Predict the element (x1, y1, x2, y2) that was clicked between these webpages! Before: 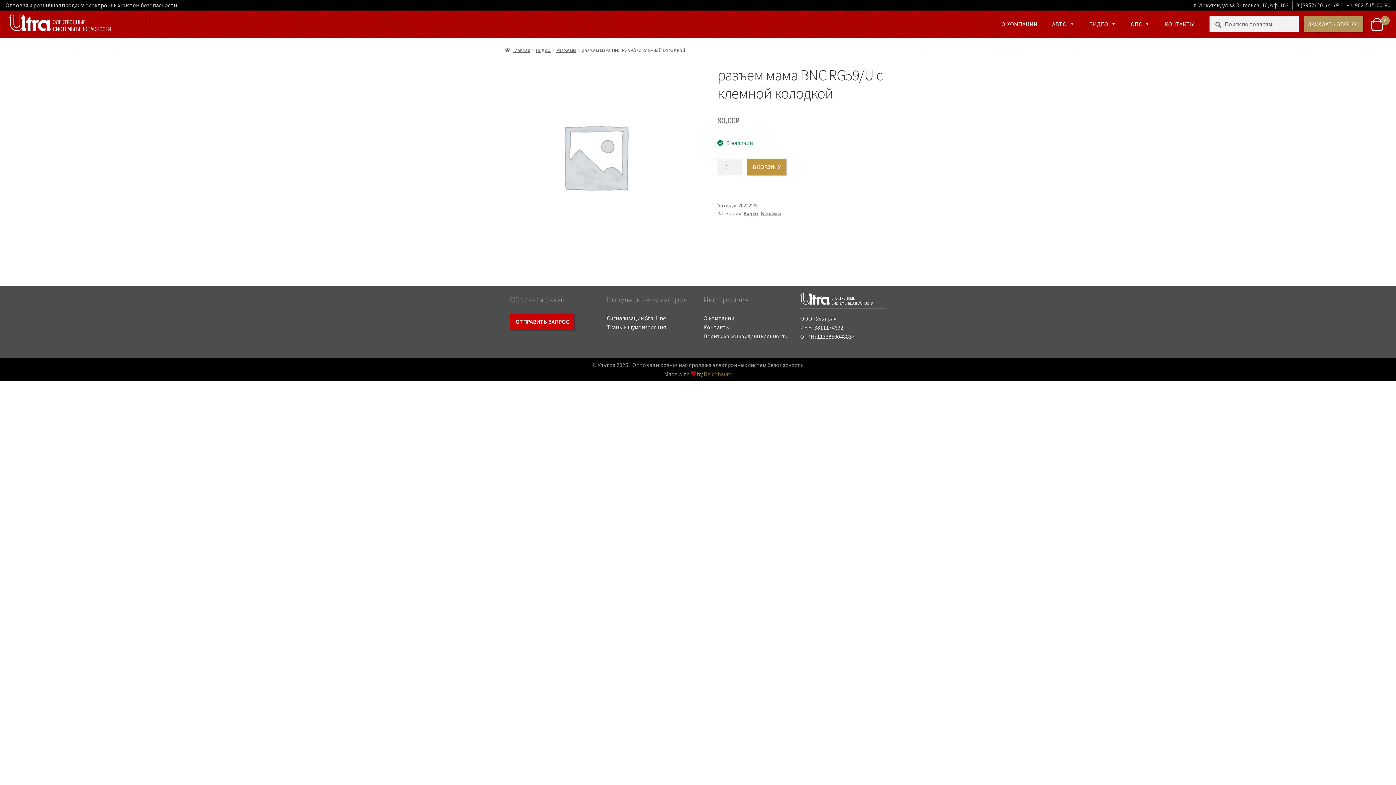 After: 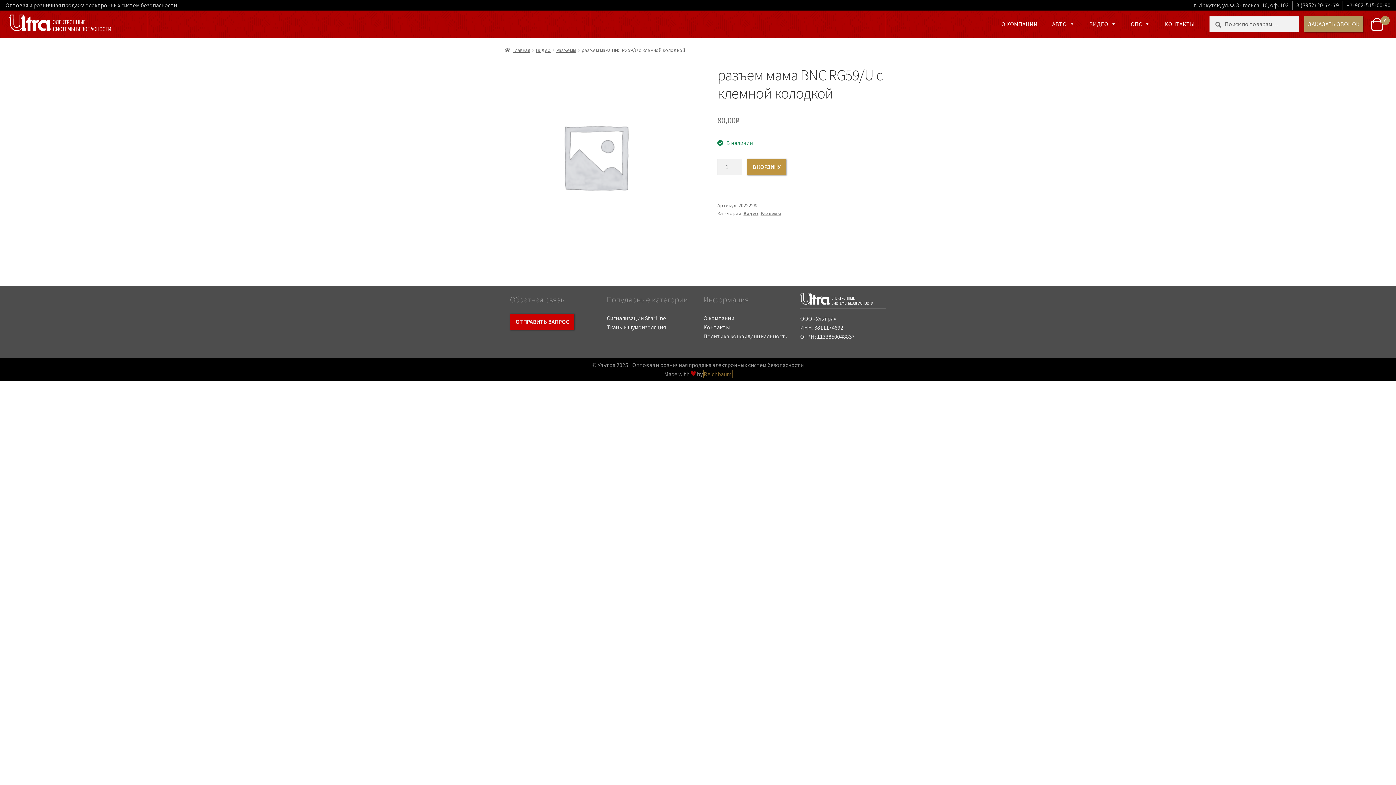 Action: label: Reichbaum bbox: (704, 370, 732, 377)